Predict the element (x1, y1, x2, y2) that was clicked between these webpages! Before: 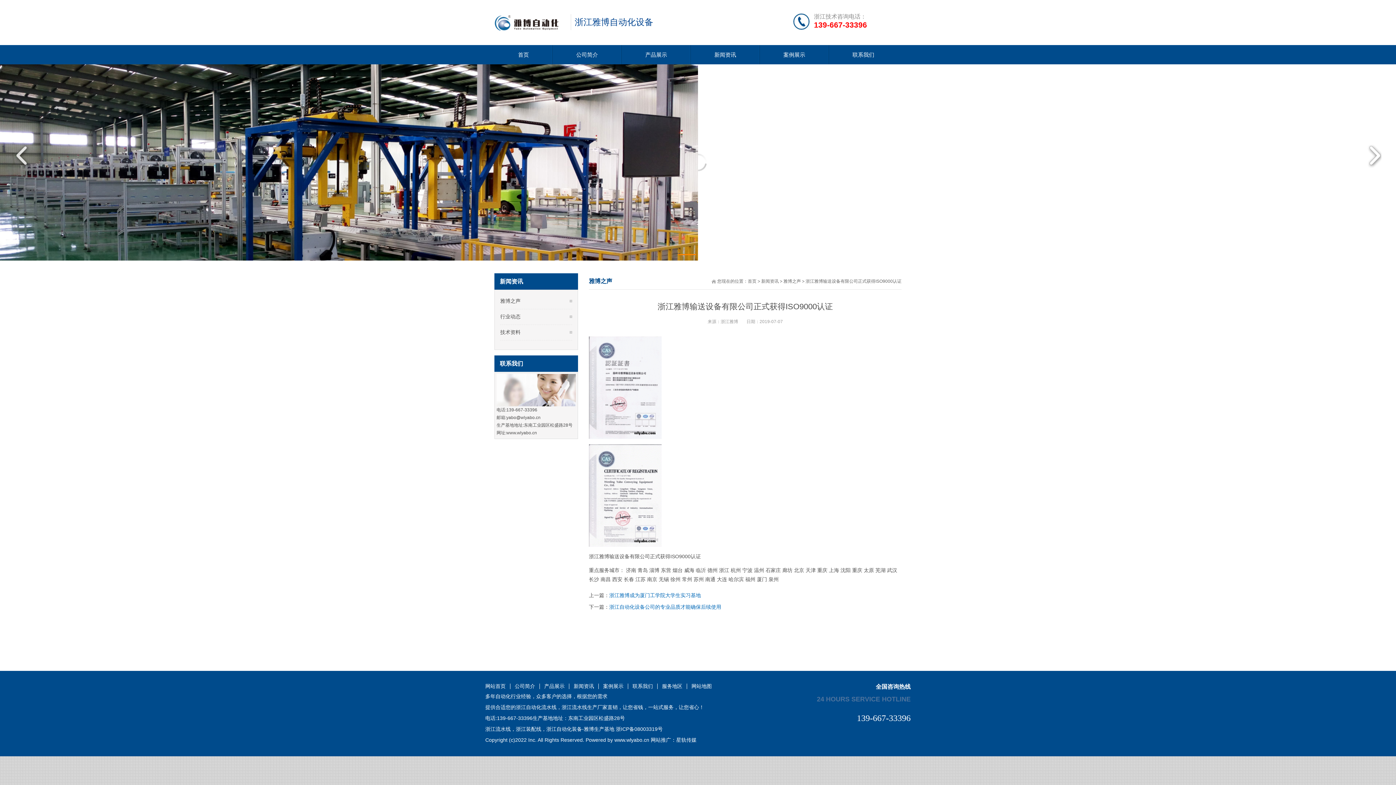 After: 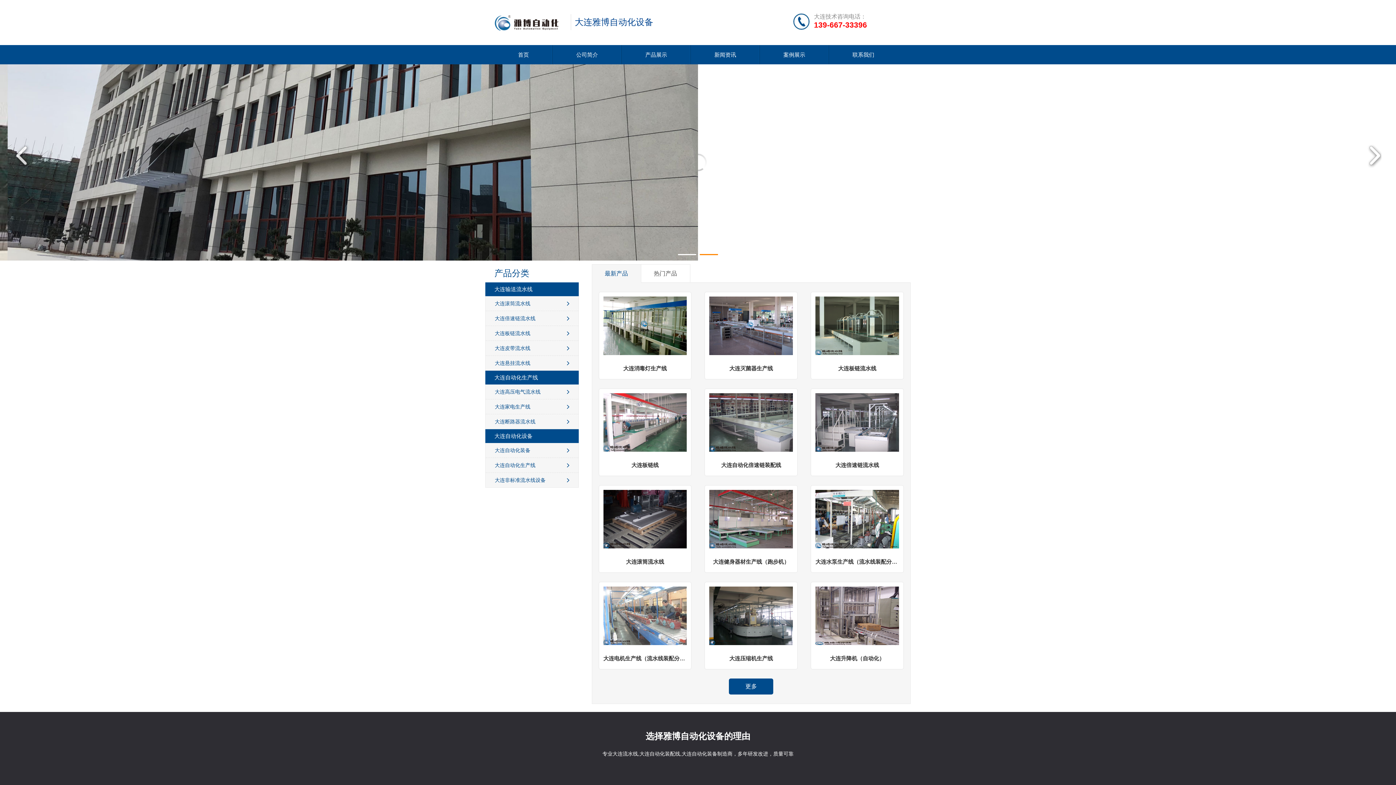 Action: bbox: (717, 576, 727, 582) label: 大连